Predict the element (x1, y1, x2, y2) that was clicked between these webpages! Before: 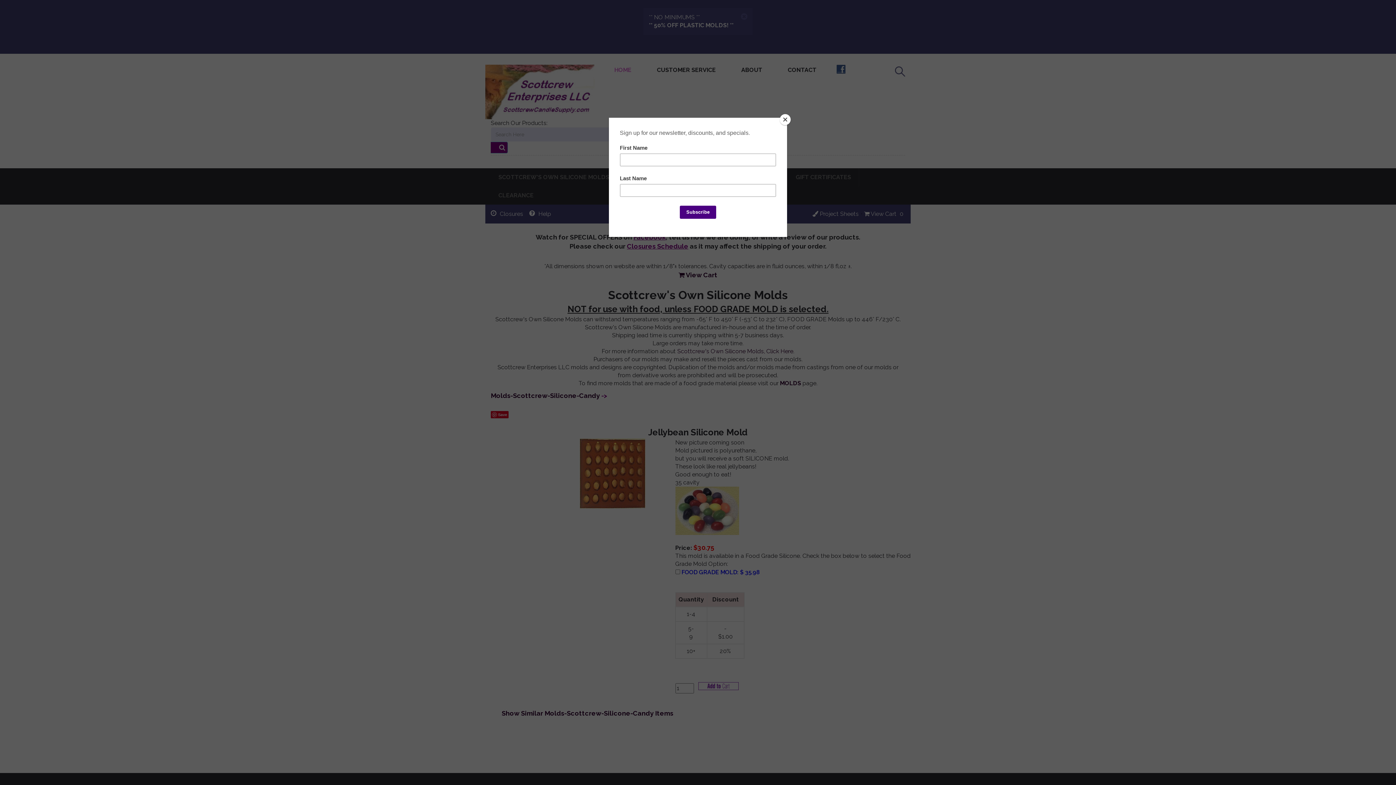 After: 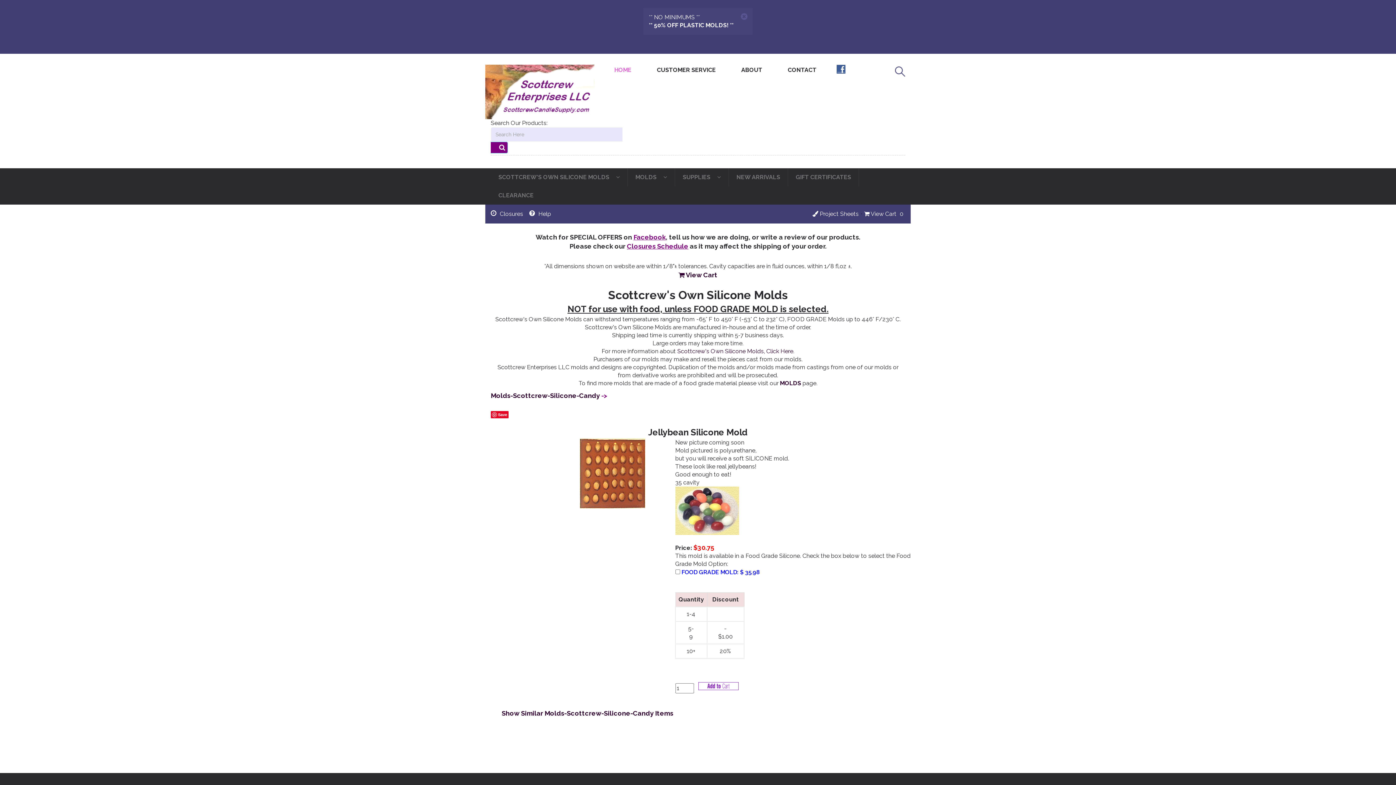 Action: label: Close bbox: (780, 114, 790, 125)